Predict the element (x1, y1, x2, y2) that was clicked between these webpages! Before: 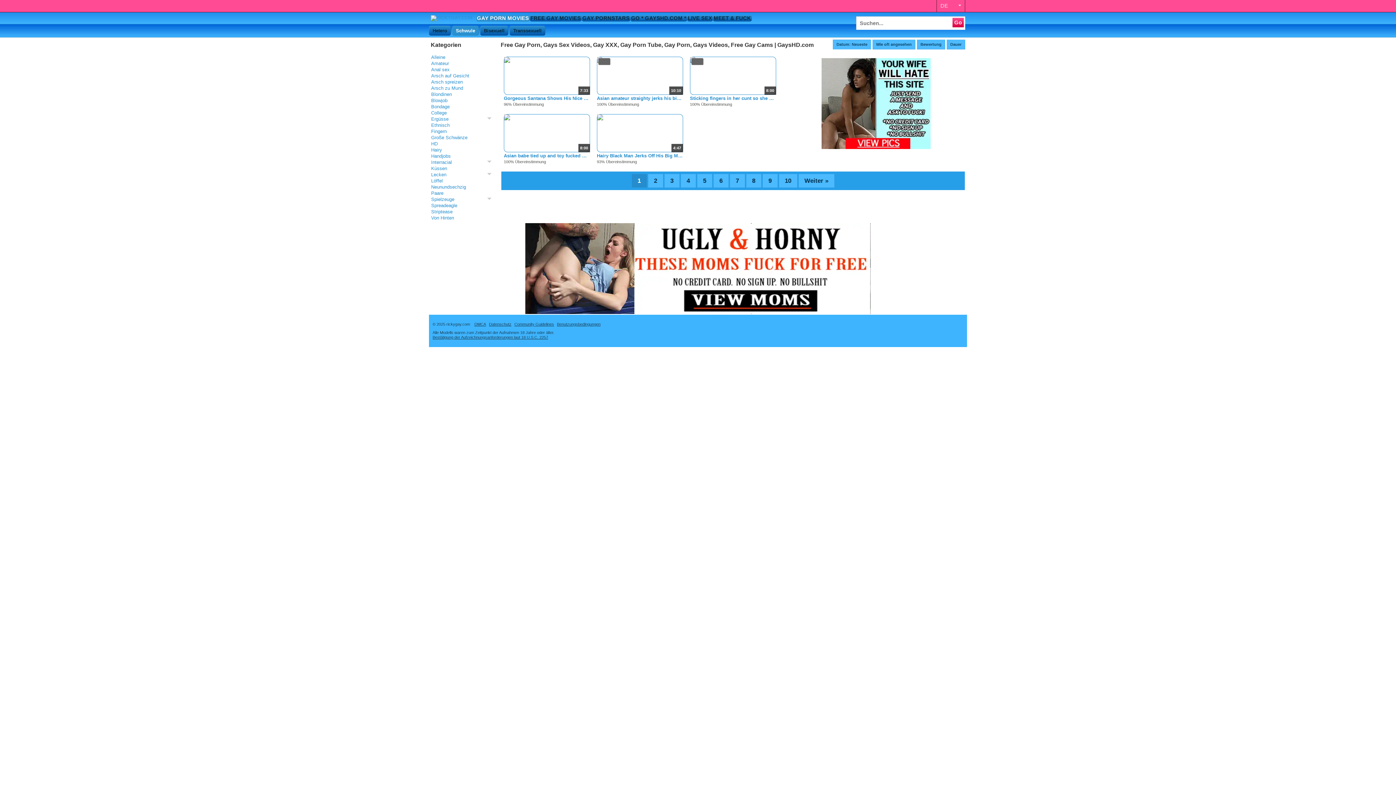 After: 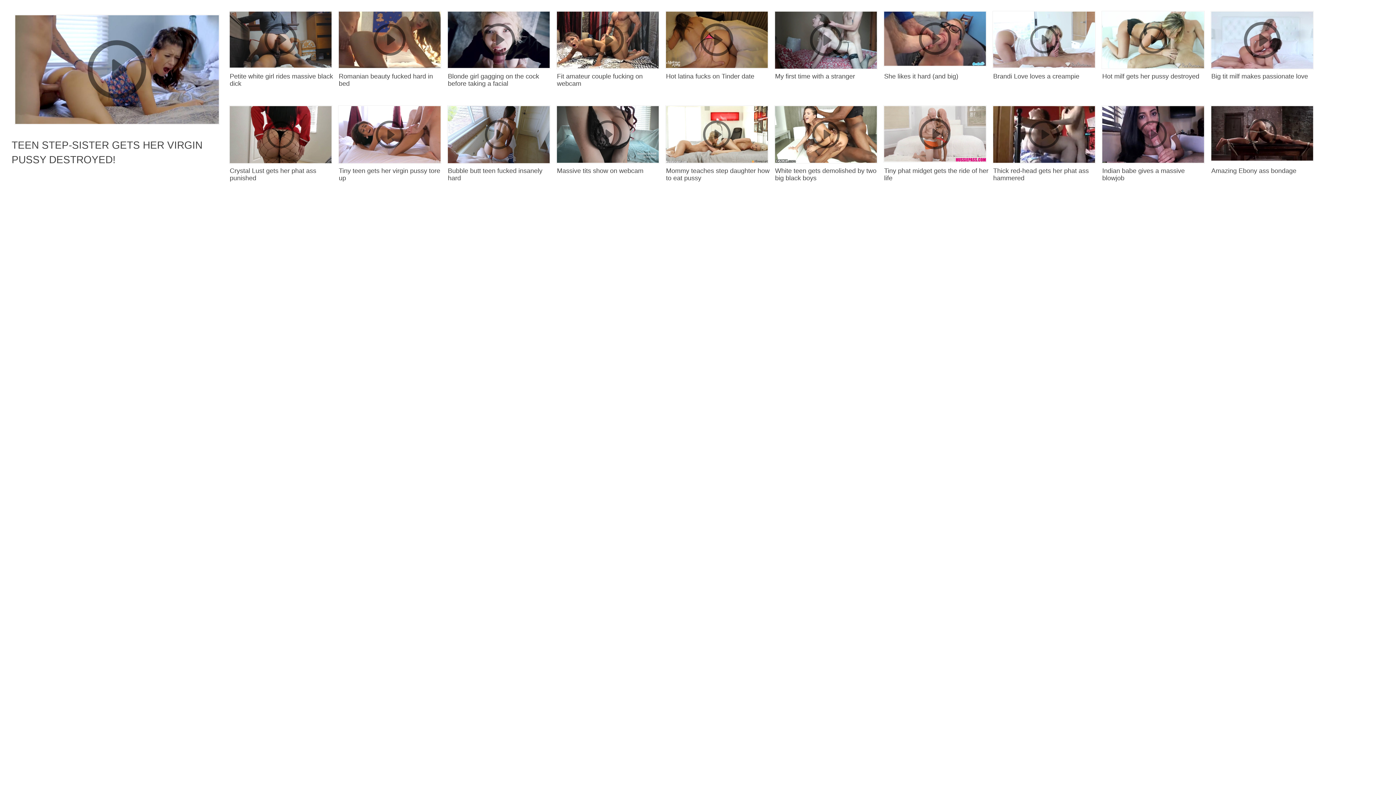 Action: bbox: (431, 171, 491, 177) label: Lecken